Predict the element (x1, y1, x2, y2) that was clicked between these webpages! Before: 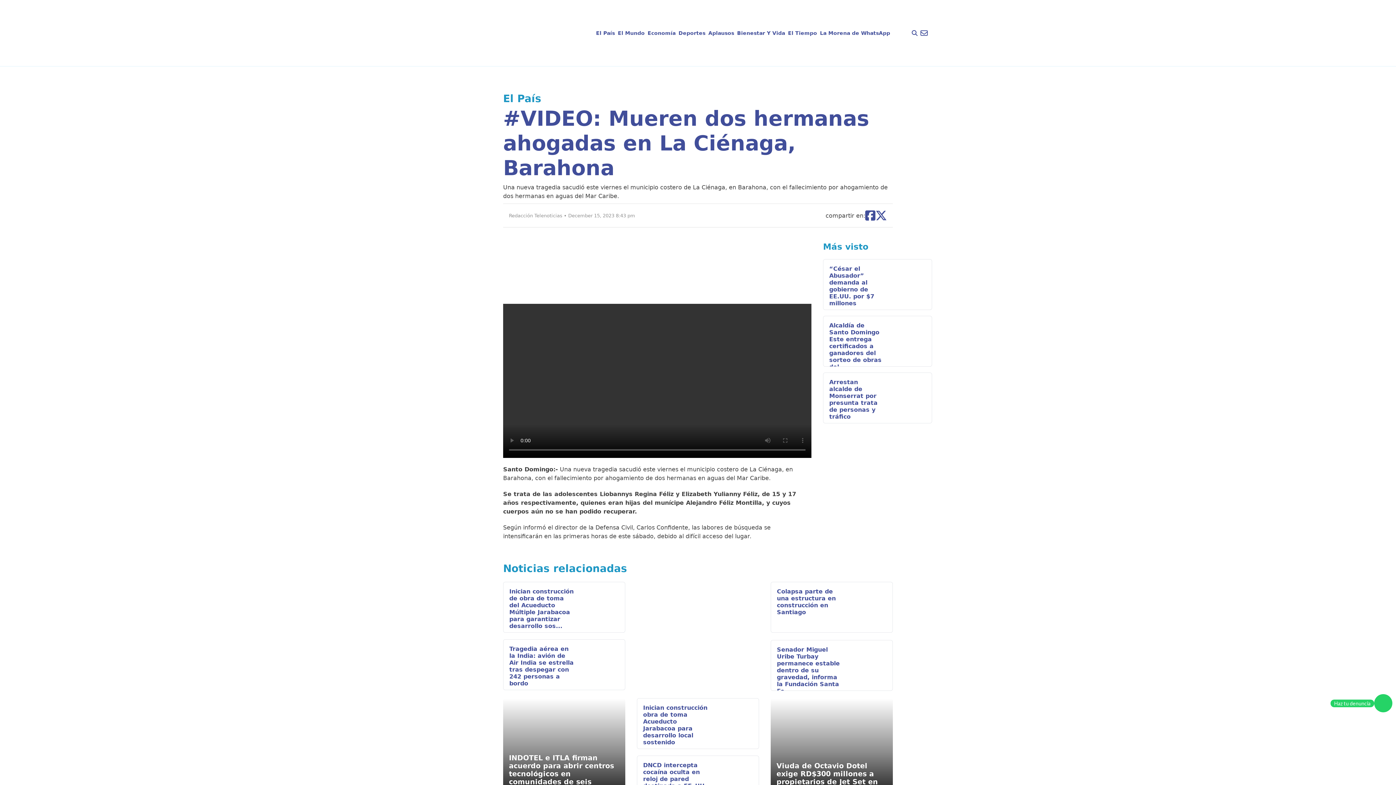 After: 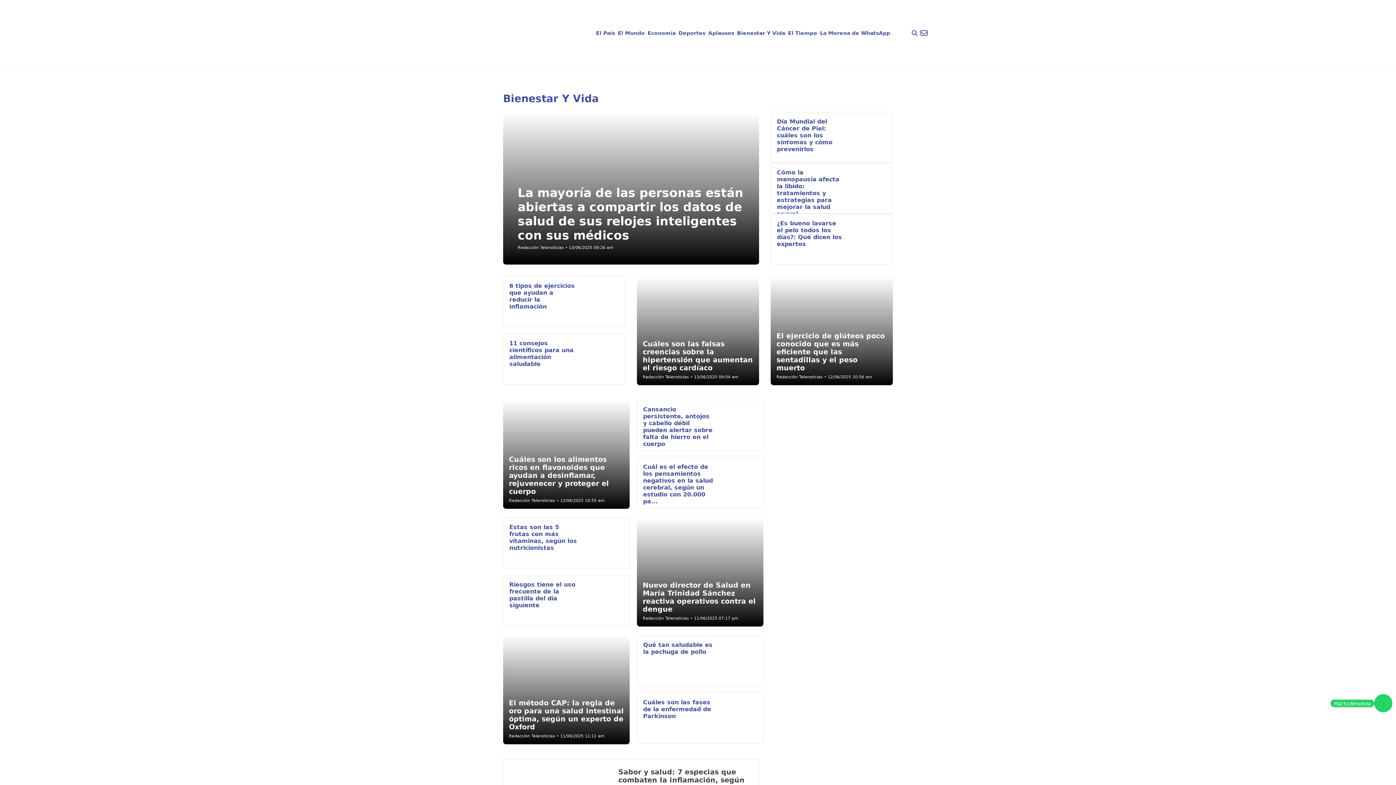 Action: label: Bienestar Y Vida bbox: (735, 26, 786, 39)